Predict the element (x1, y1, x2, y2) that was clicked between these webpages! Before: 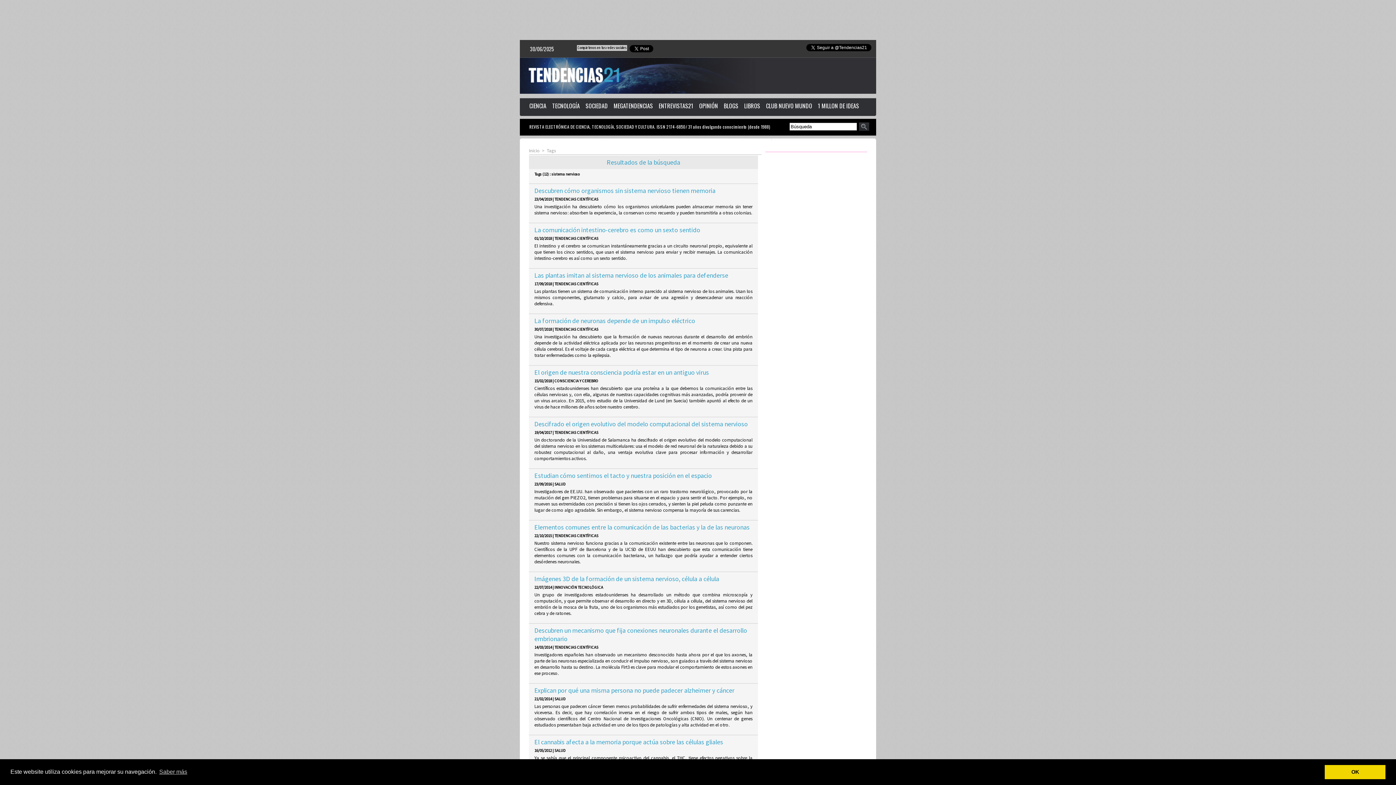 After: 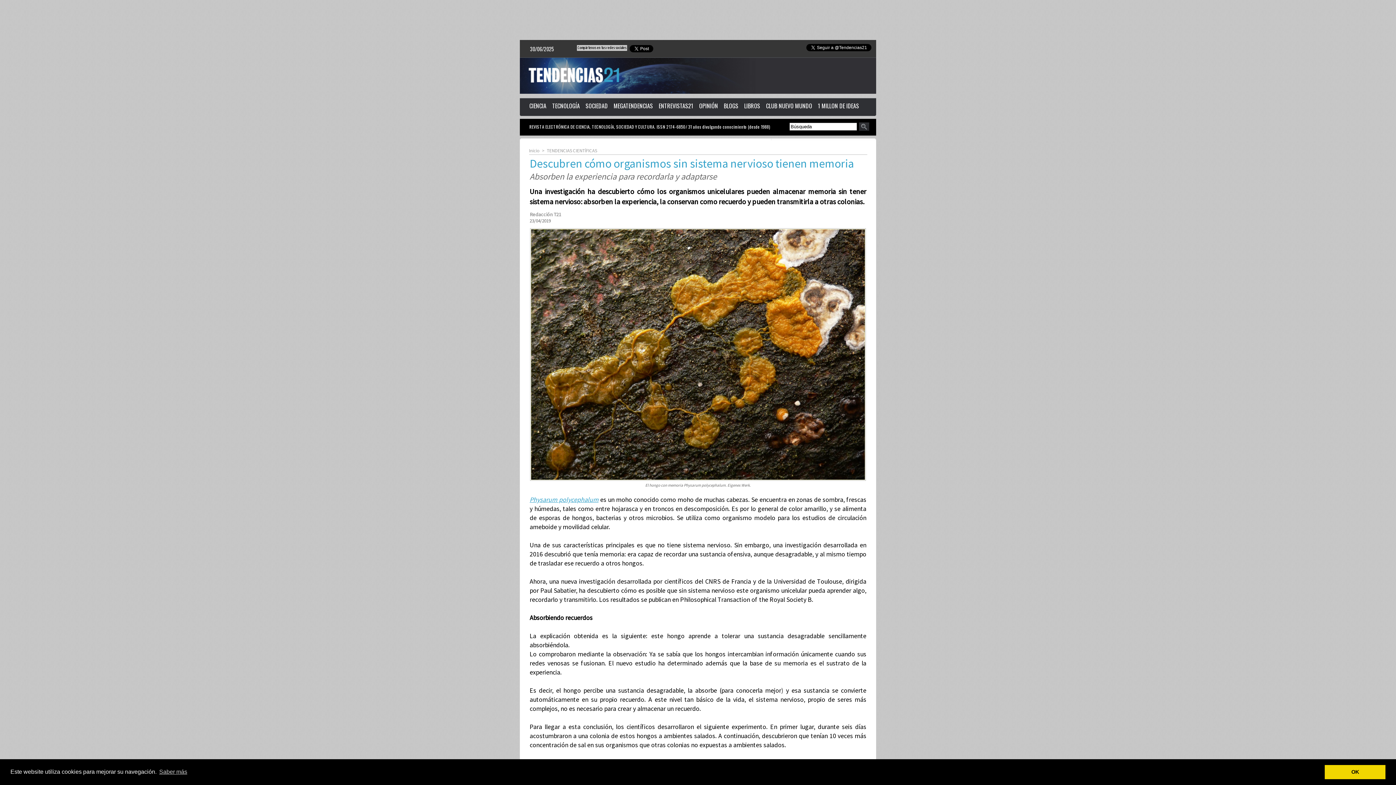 Action: label: Descubren cómo organismos sin sistema nervioso tienen memoria bbox: (534, 186, 715, 194)